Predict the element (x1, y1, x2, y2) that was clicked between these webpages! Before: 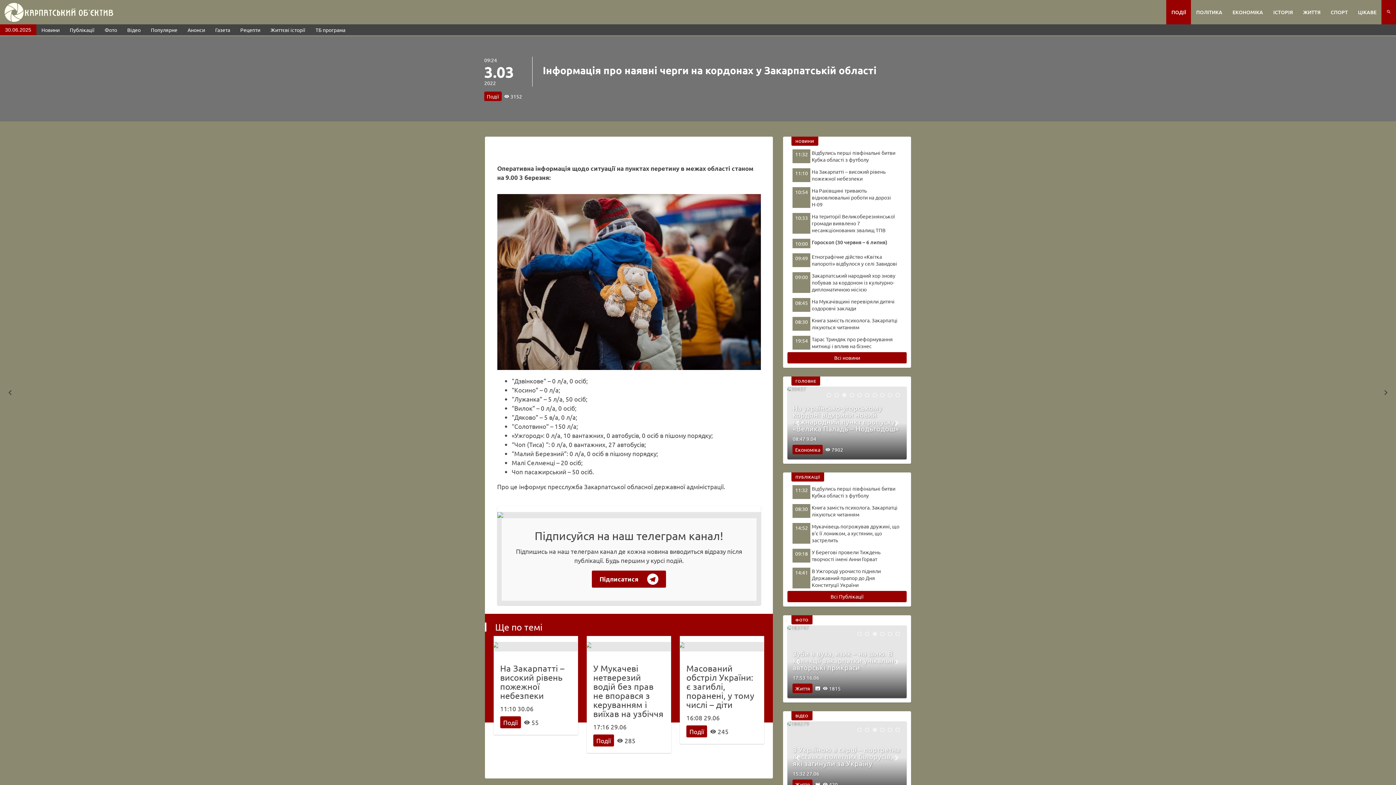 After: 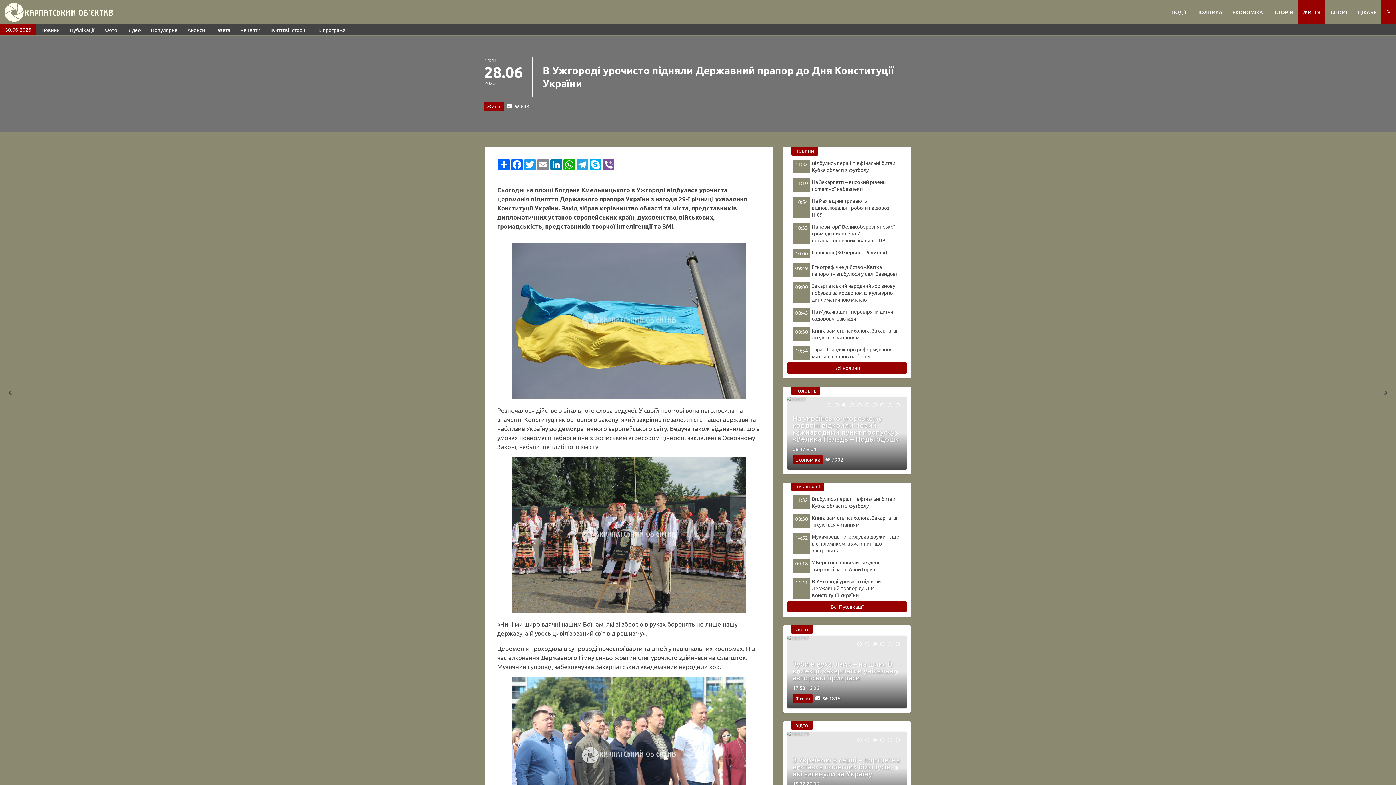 Action: bbox: (787, 625, 906, 698) label: В Ужгороді урочисто підняли Державний прапор до Дня Конституції України
14:41 28.06
Життя
 648